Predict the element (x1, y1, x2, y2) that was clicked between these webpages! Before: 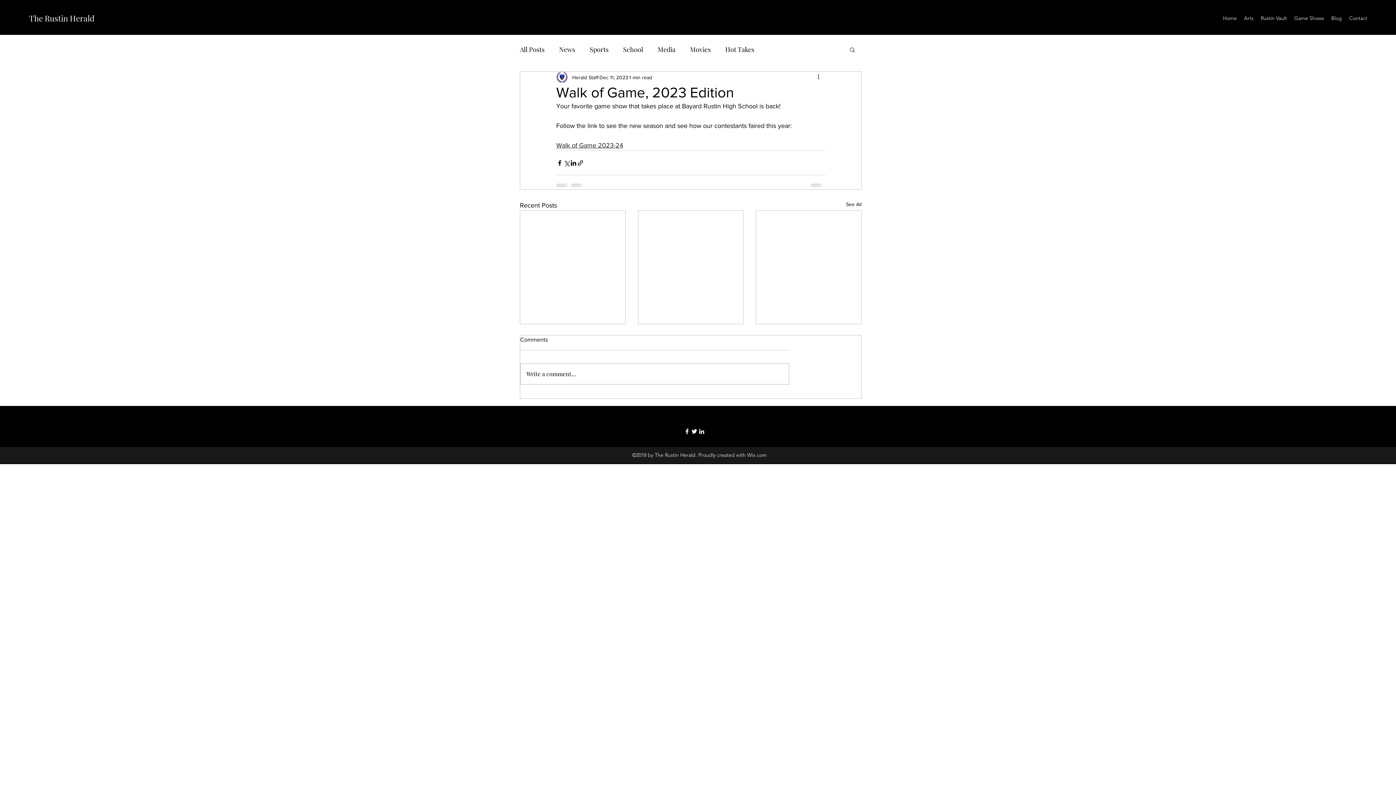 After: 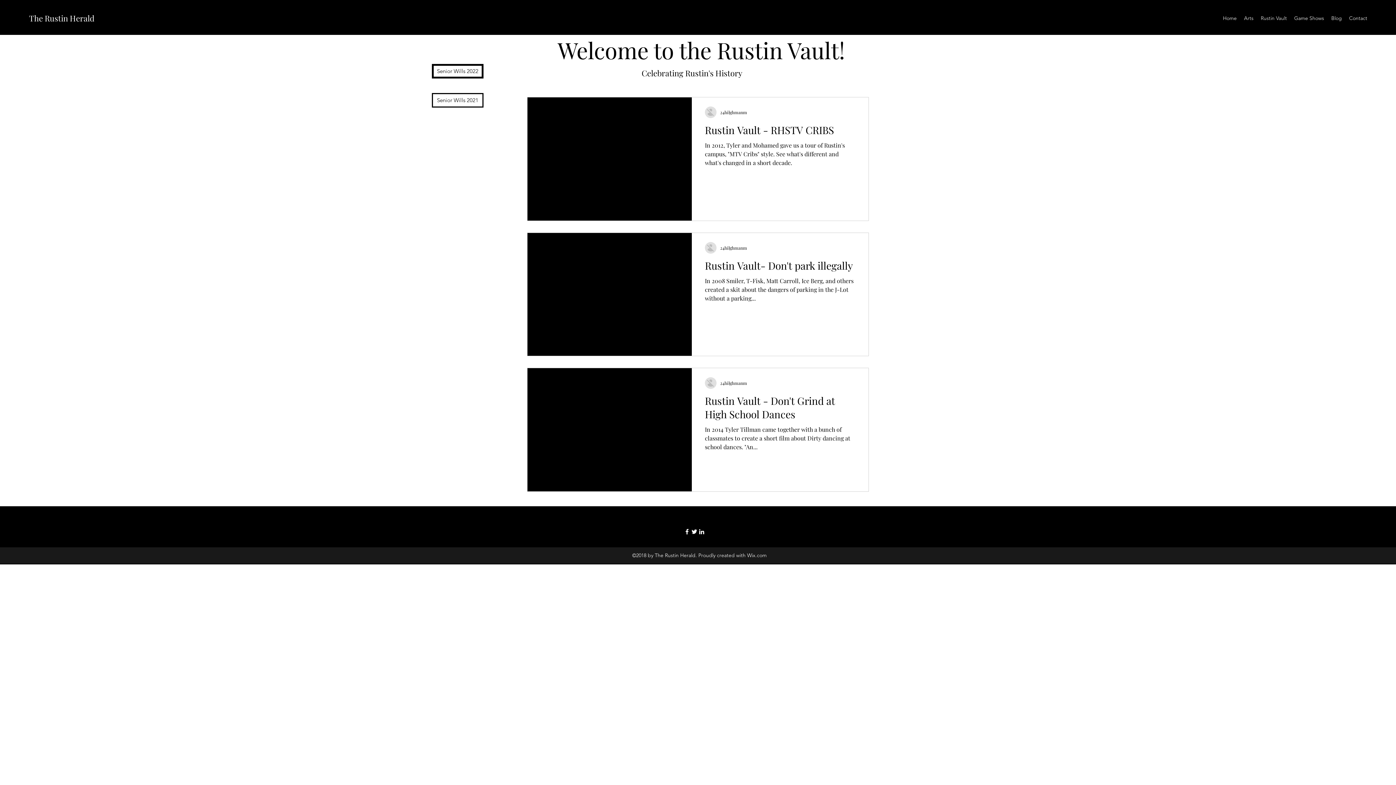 Action: bbox: (1257, 12, 1290, 23) label: Rustin Vault